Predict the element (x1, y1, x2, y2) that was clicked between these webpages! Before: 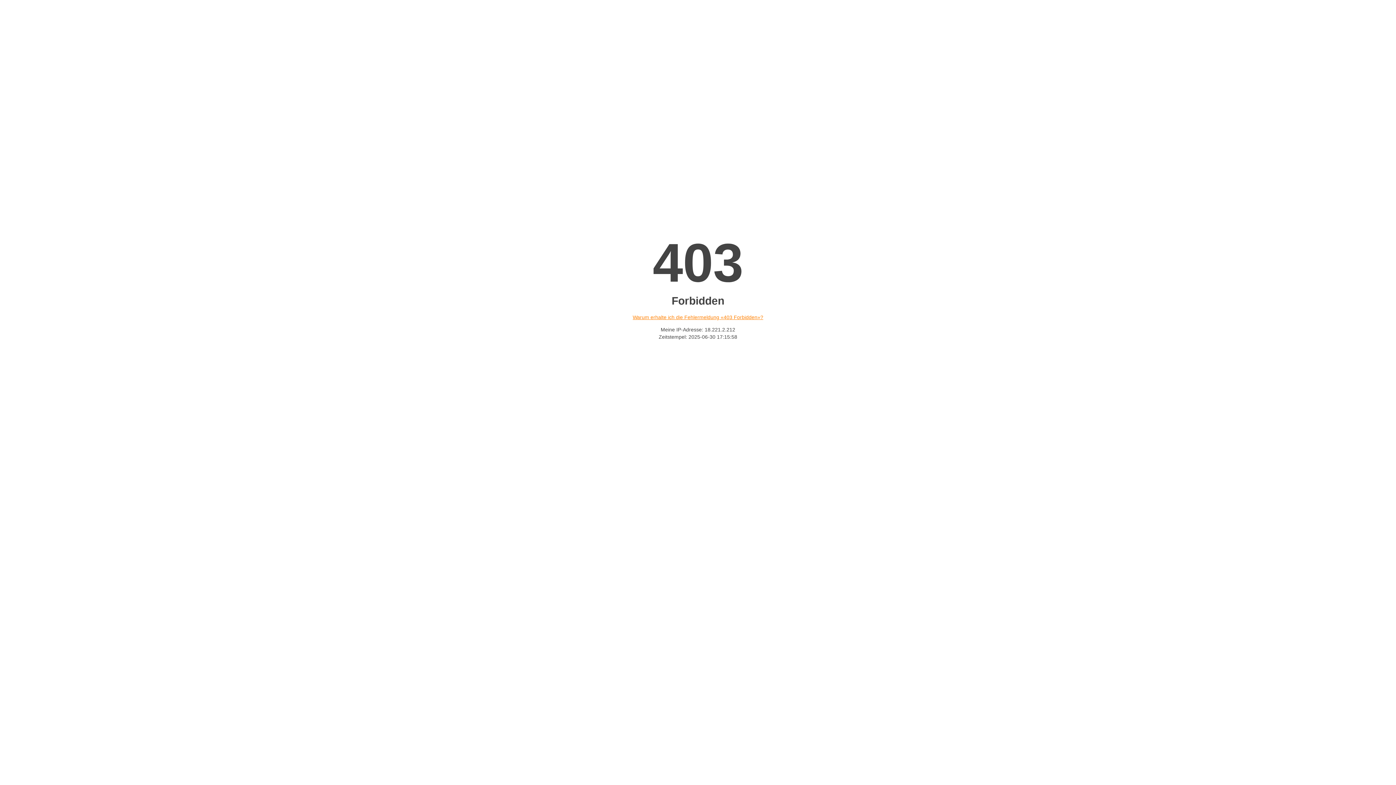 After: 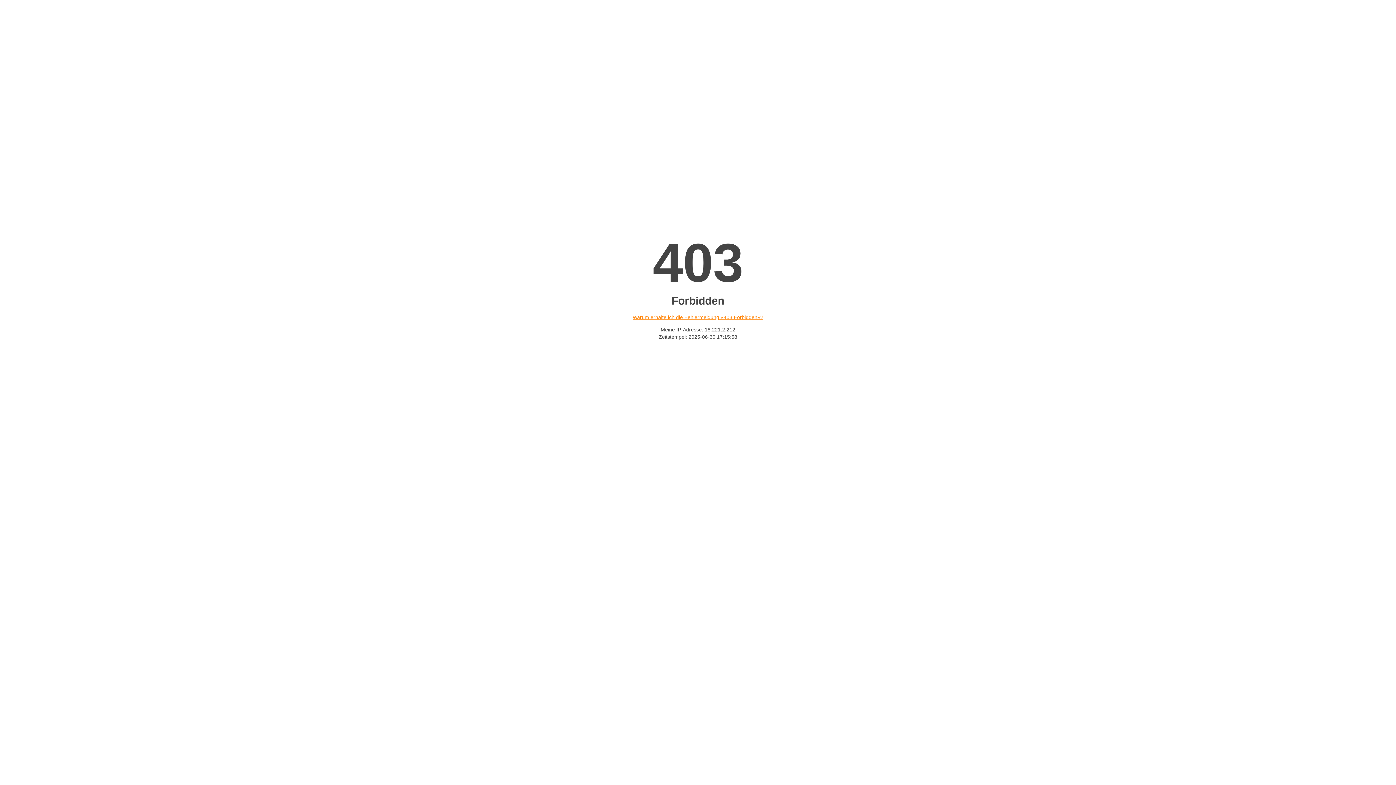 Action: bbox: (632, 314, 763, 320) label: Warum erhalte ich die Fehlermeldung «403 Forbidden»?